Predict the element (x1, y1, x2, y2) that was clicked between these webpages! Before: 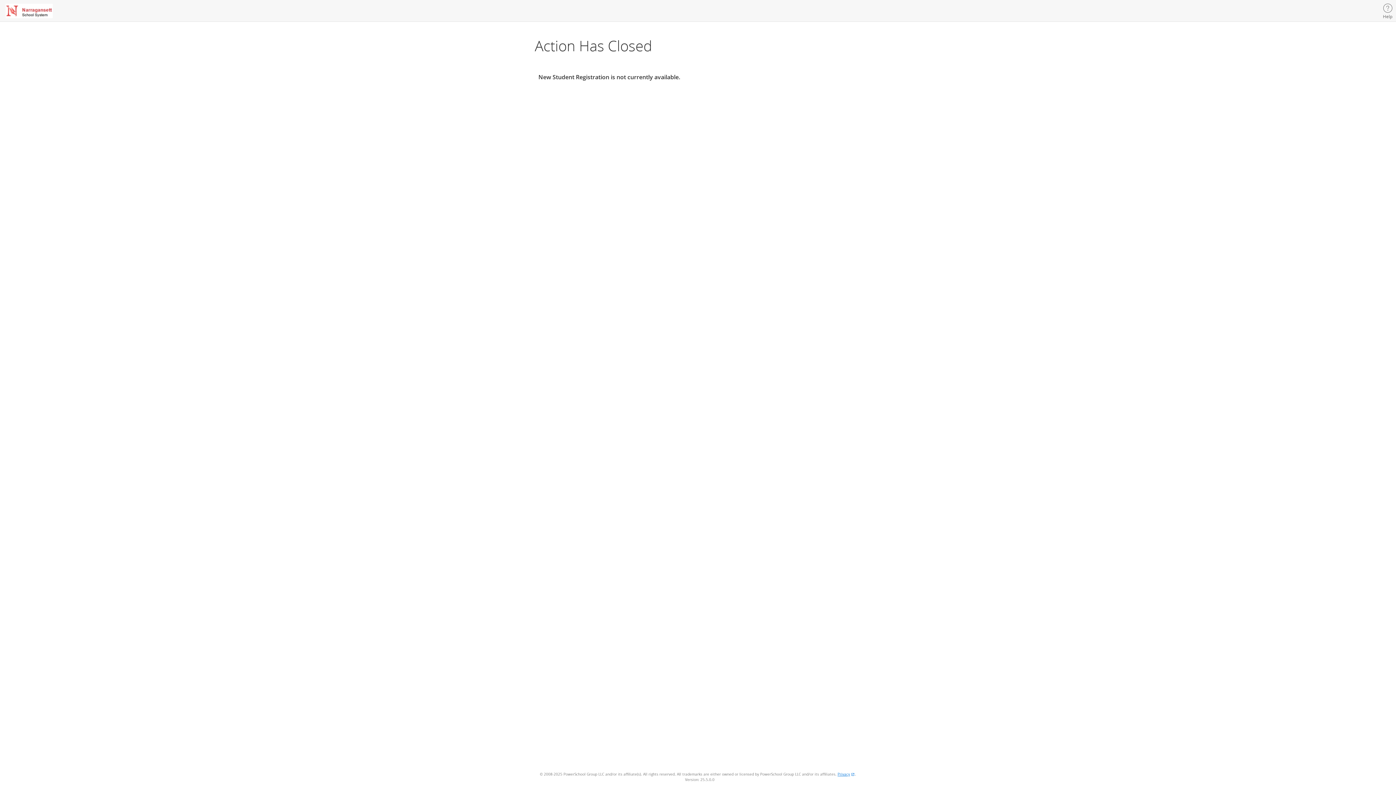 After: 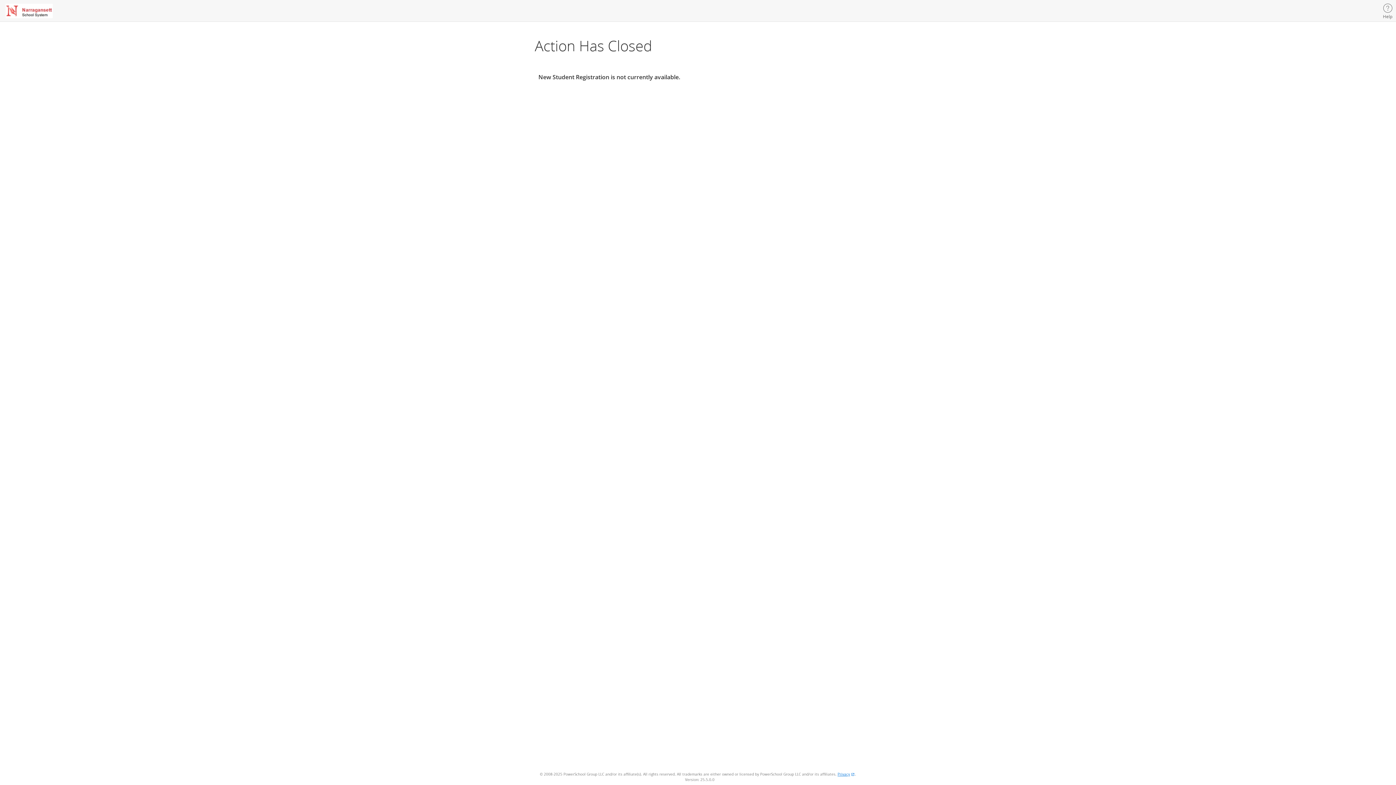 Action: bbox: (5, 7, 52, 13)